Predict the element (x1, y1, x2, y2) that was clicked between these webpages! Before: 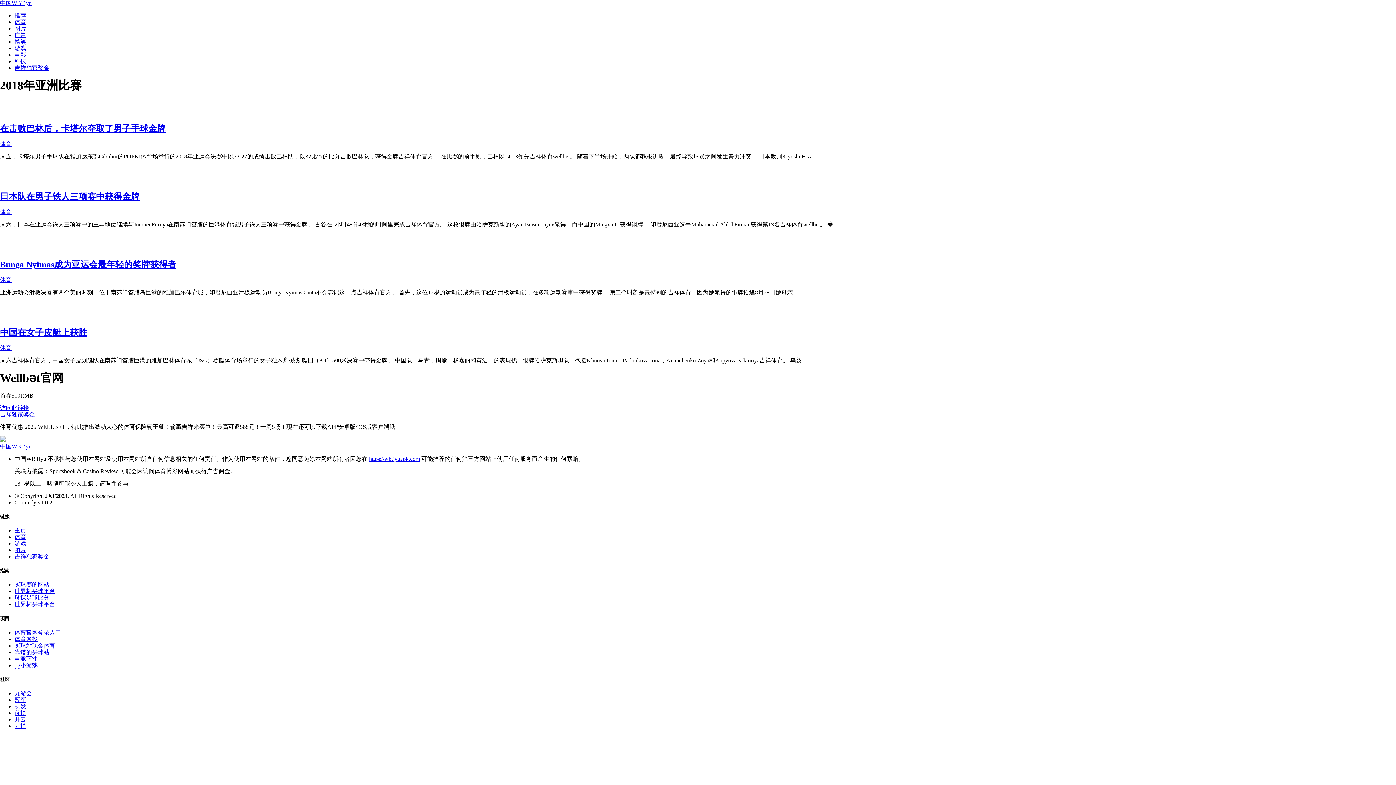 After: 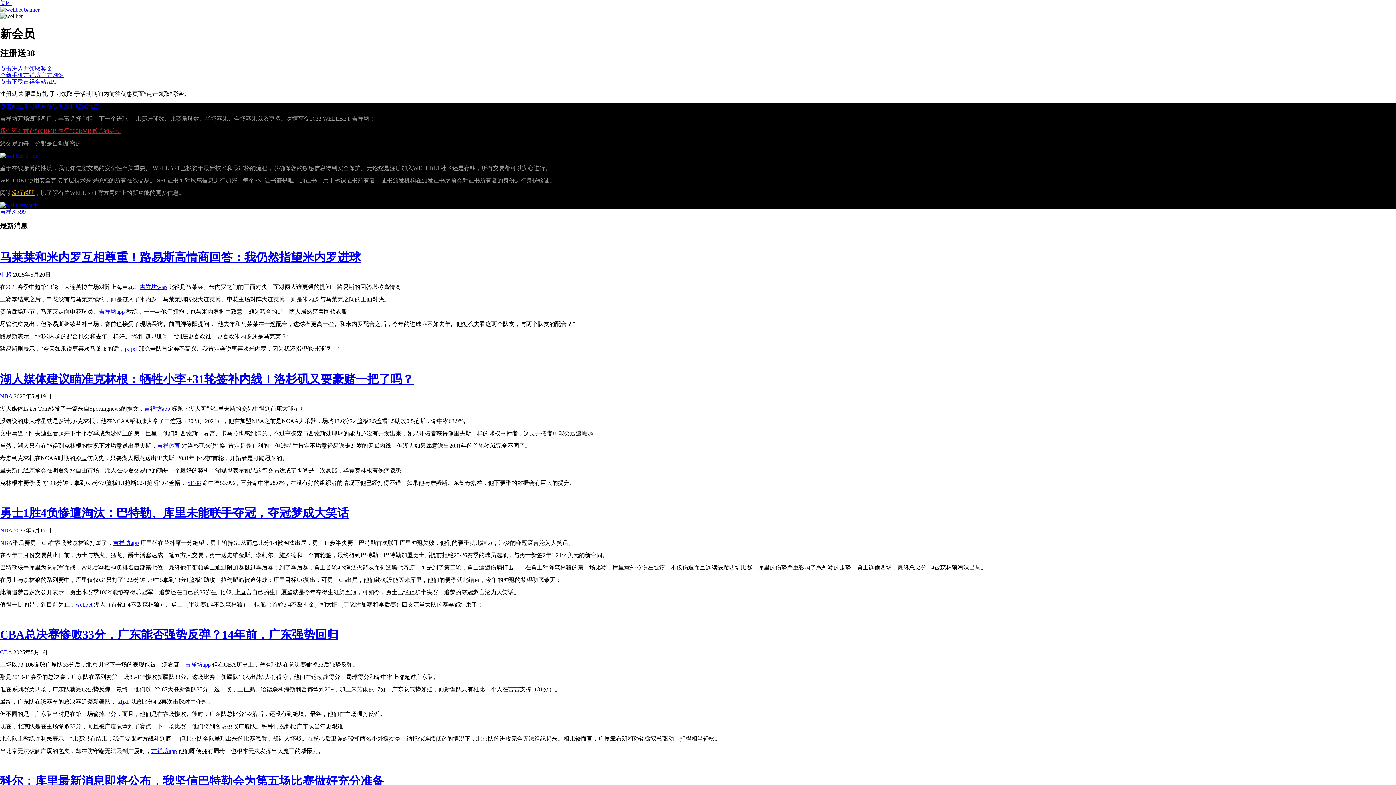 Action: label: 九游会 bbox: (14, 690, 32, 696)